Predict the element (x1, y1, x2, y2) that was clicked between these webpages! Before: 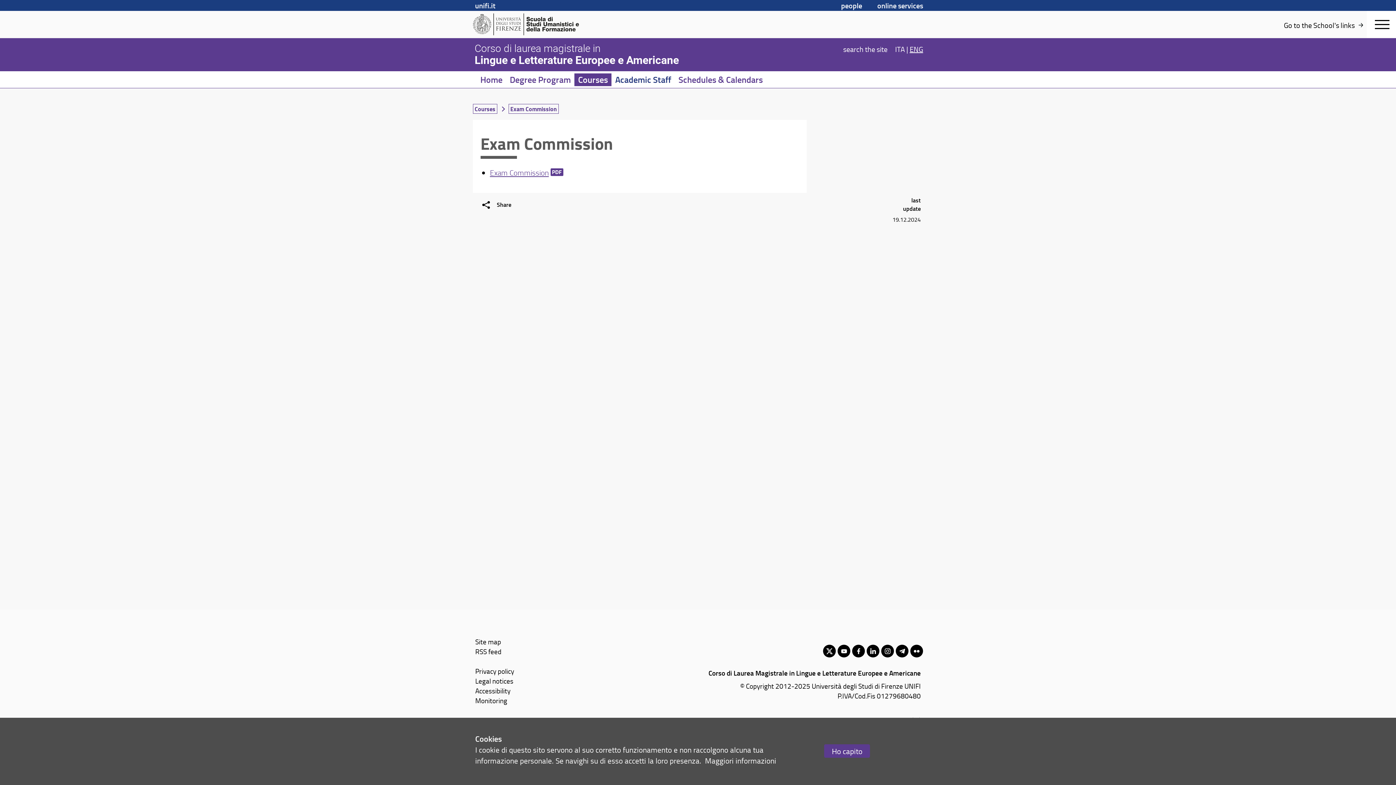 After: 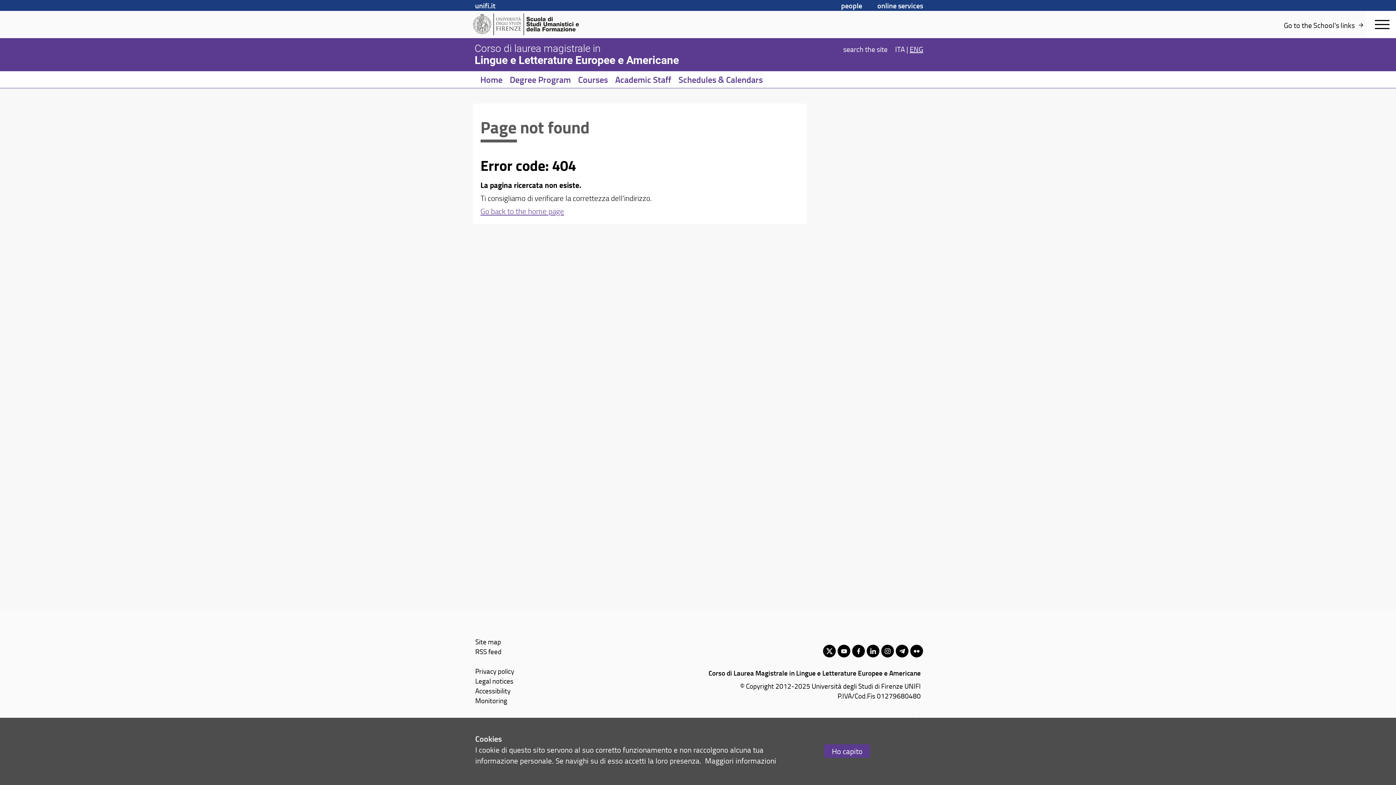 Action: label: Privacy policy bbox: (475, 666, 514, 676)